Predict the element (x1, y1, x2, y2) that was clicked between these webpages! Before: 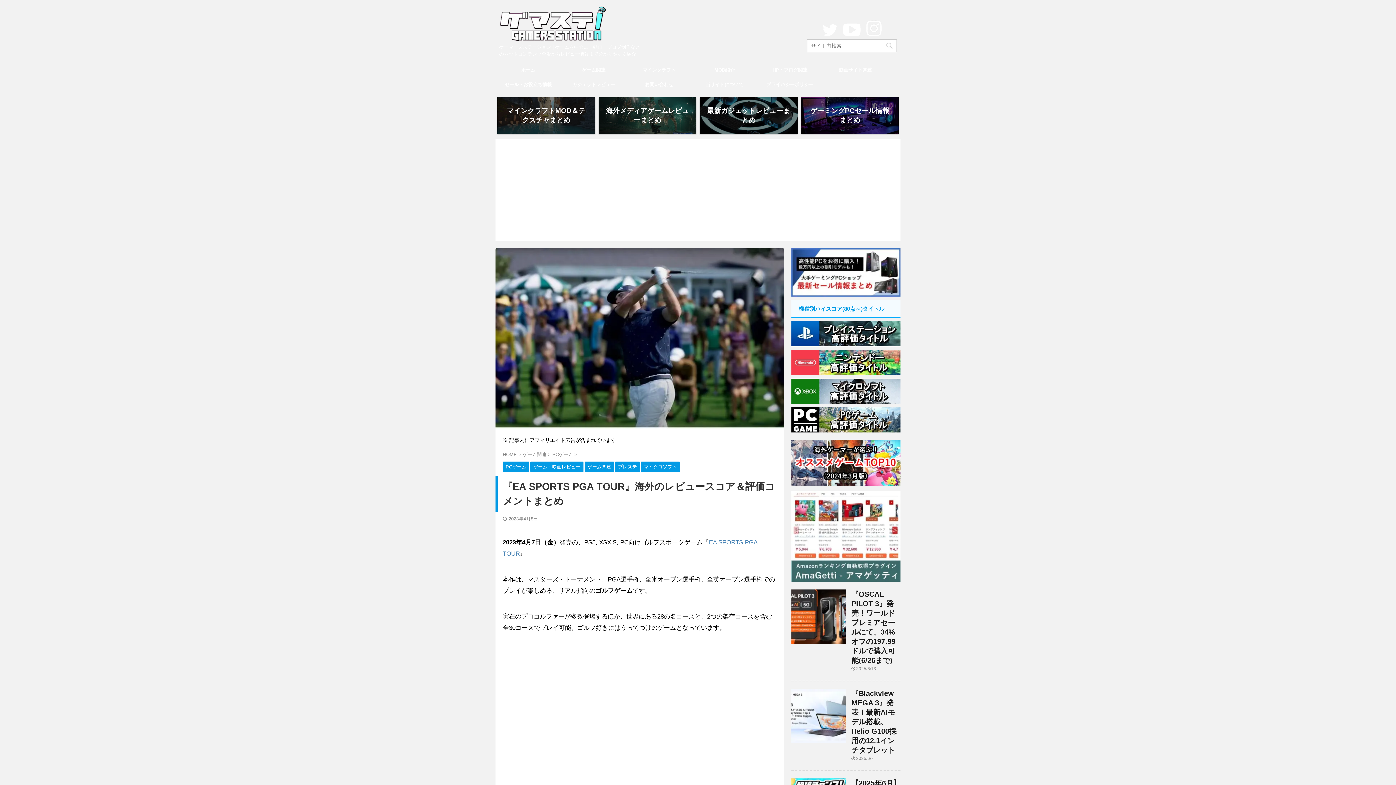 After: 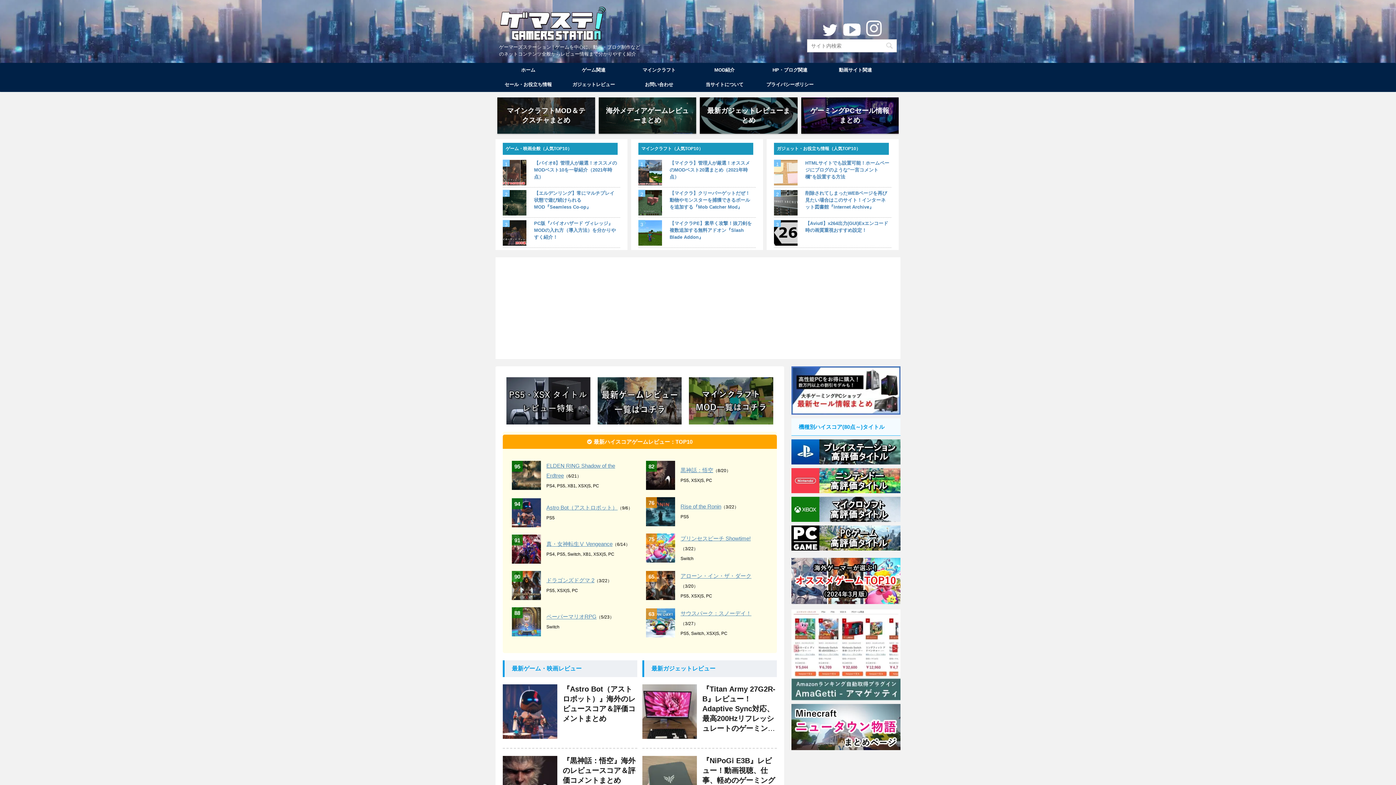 Action: label: HOME  bbox: (502, 452, 518, 457)